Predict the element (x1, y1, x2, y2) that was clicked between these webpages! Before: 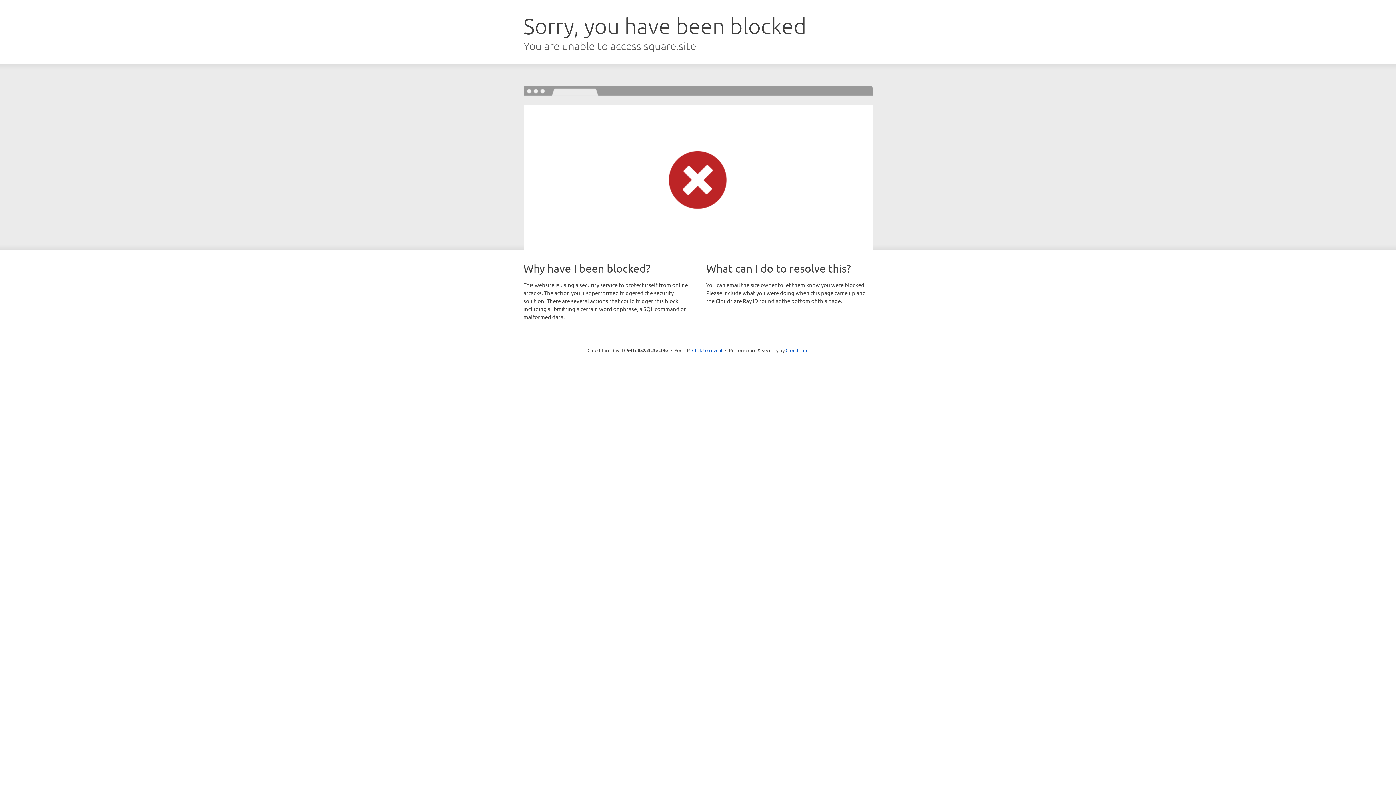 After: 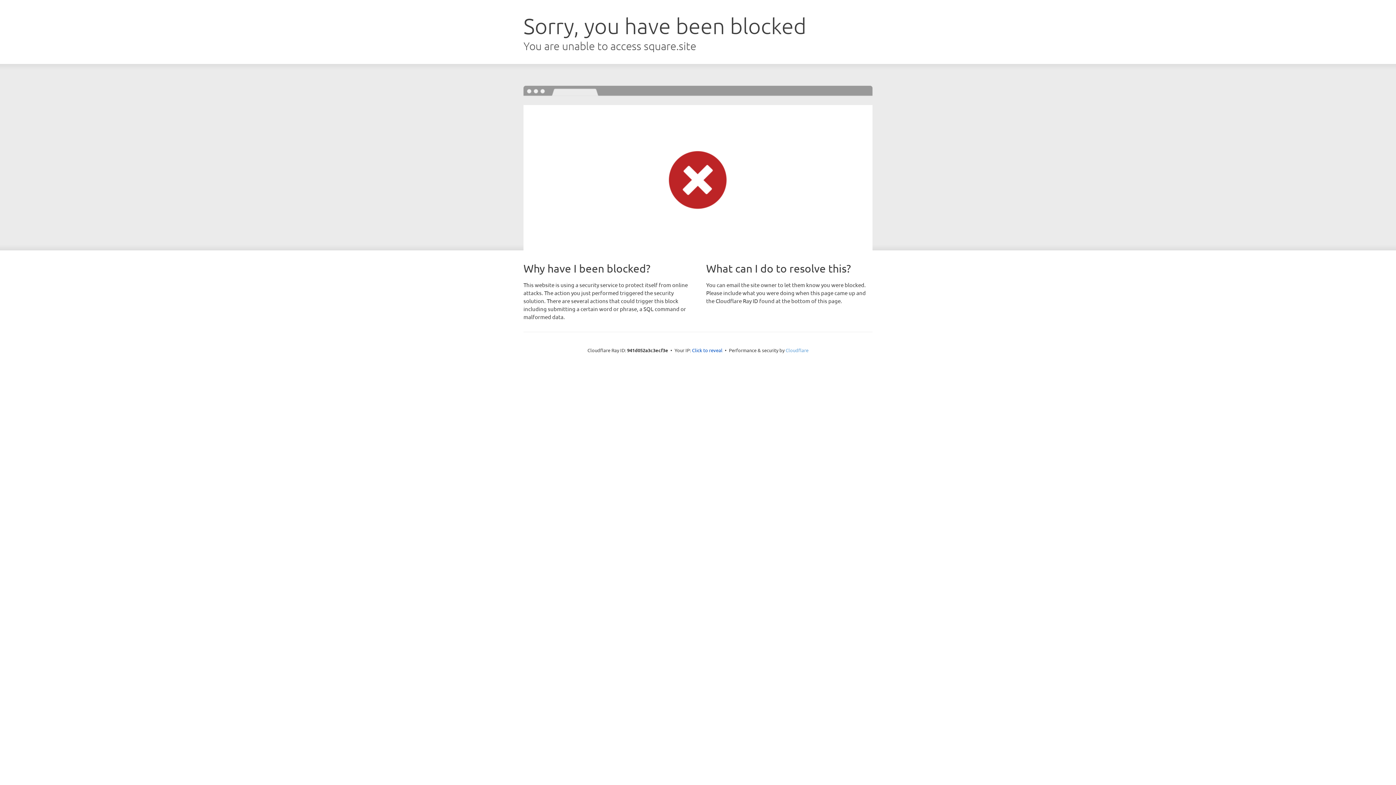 Action: label: Cloudflare bbox: (785, 347, 808, 353)